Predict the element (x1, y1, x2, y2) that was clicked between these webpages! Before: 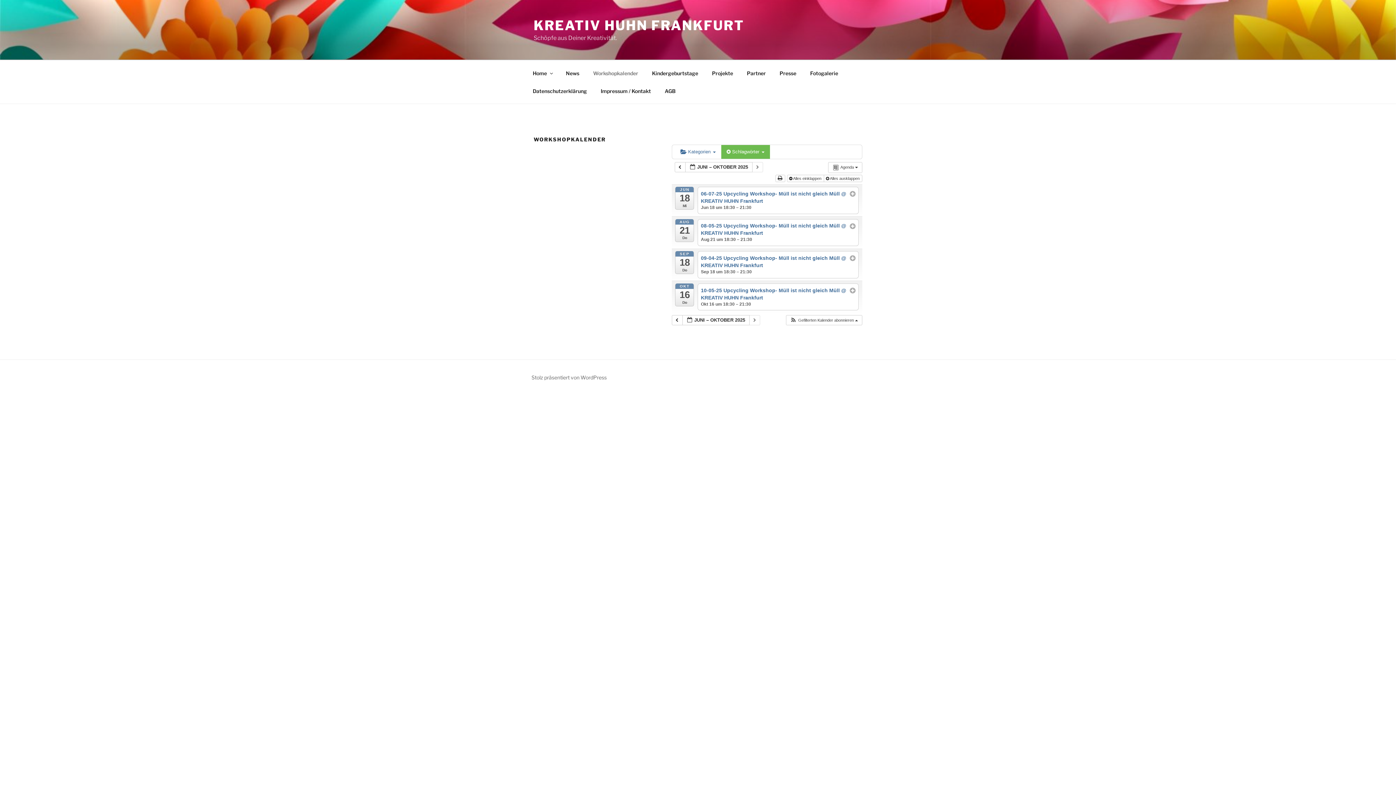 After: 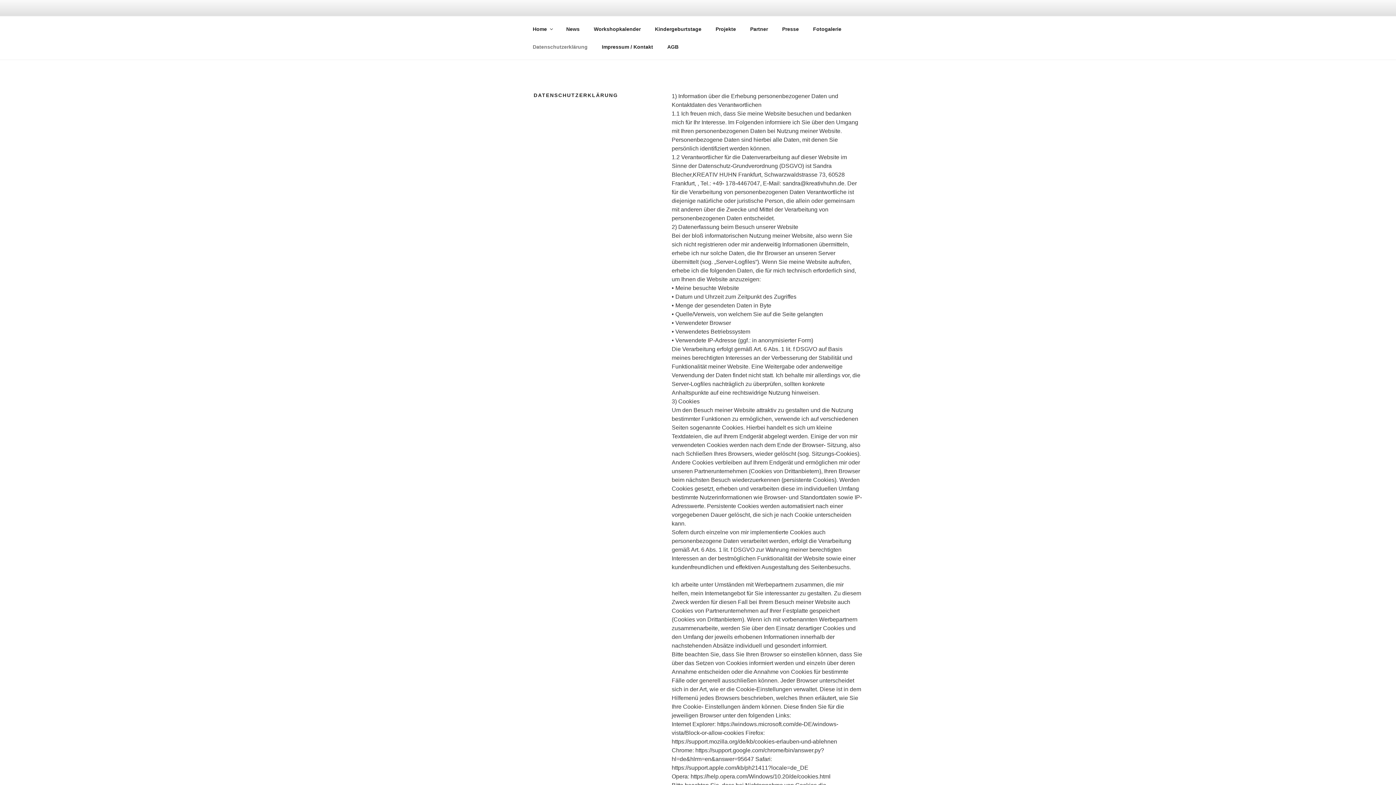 Action: bbox: (526, 82, 593, 99) label: Datenschutzerklärung